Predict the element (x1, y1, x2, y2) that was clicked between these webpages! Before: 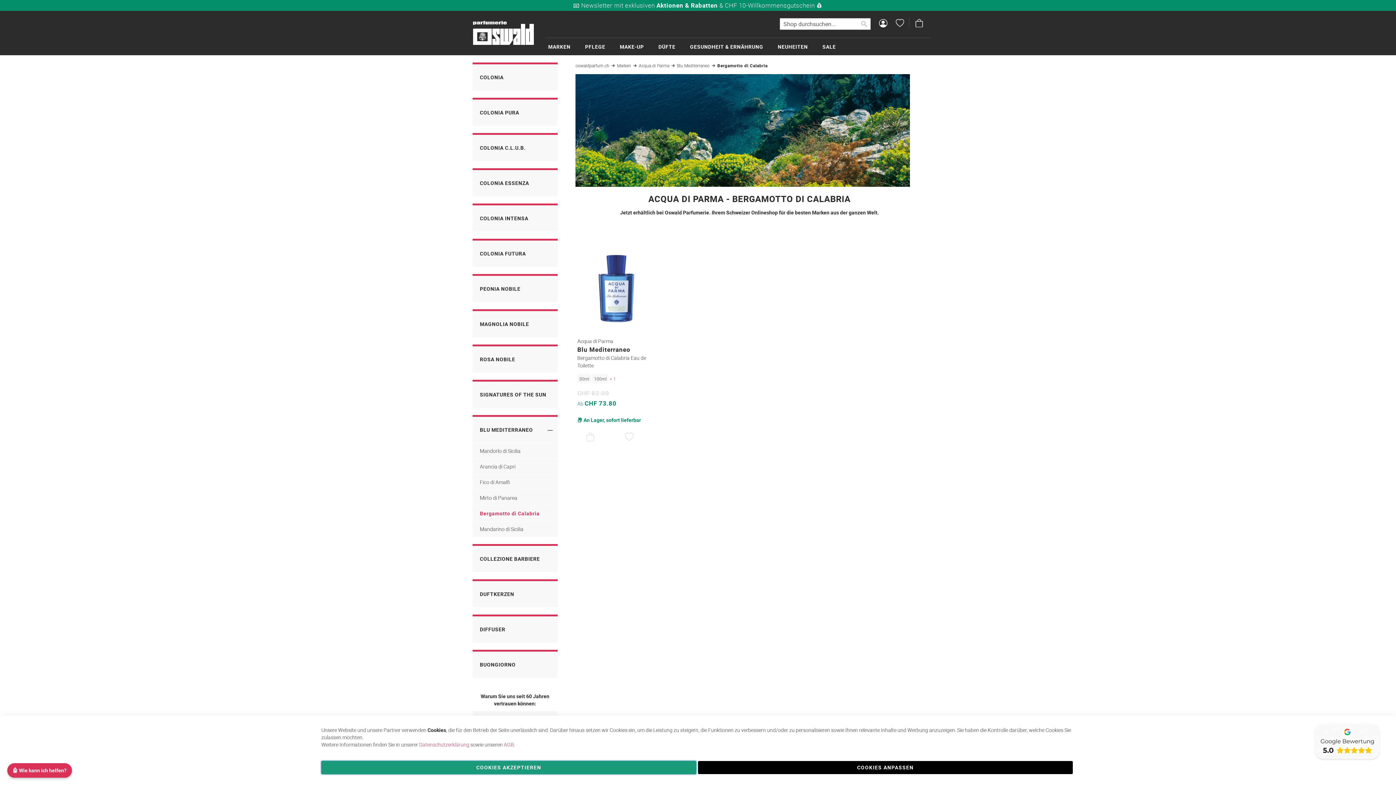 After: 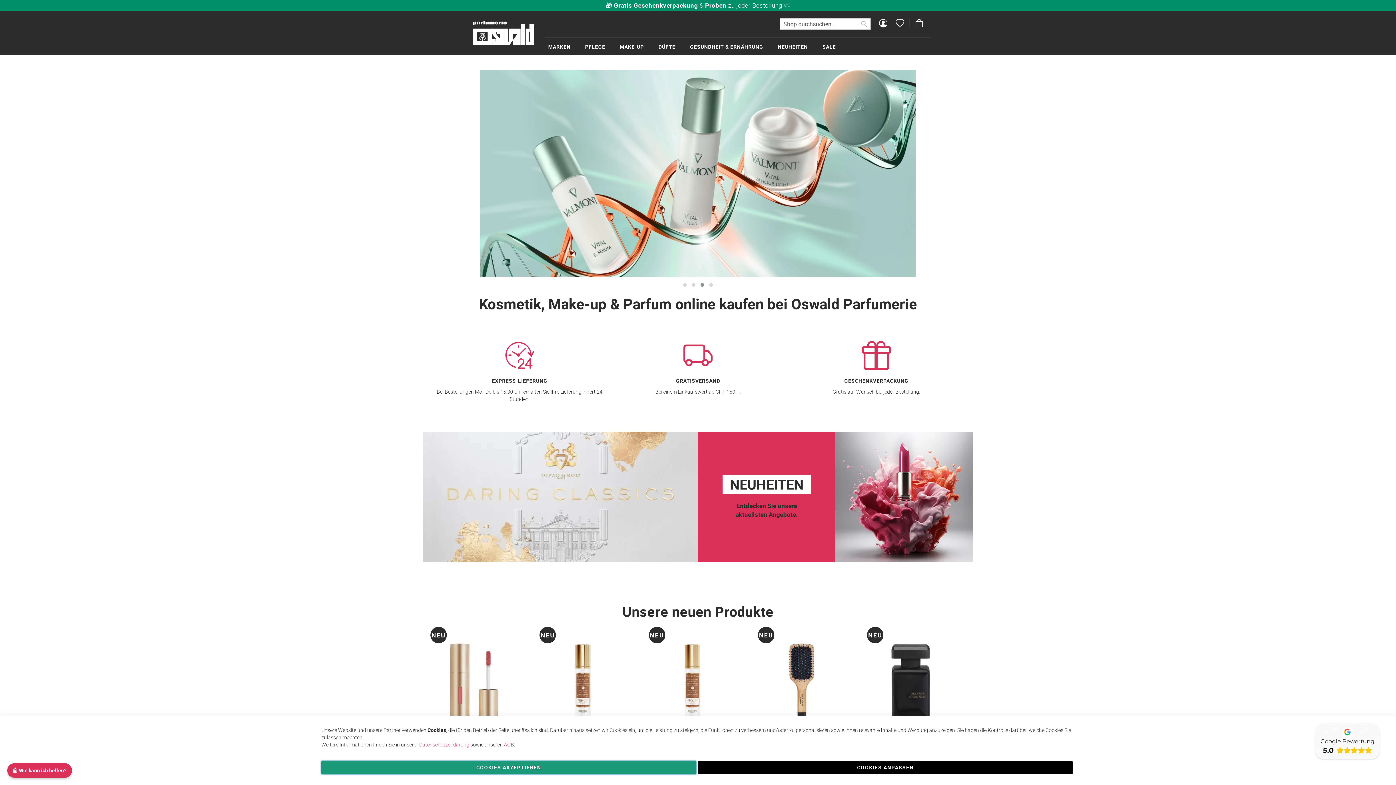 Action: label: oswaldparfum.ch  bbox: (575, 62, 610, 68)